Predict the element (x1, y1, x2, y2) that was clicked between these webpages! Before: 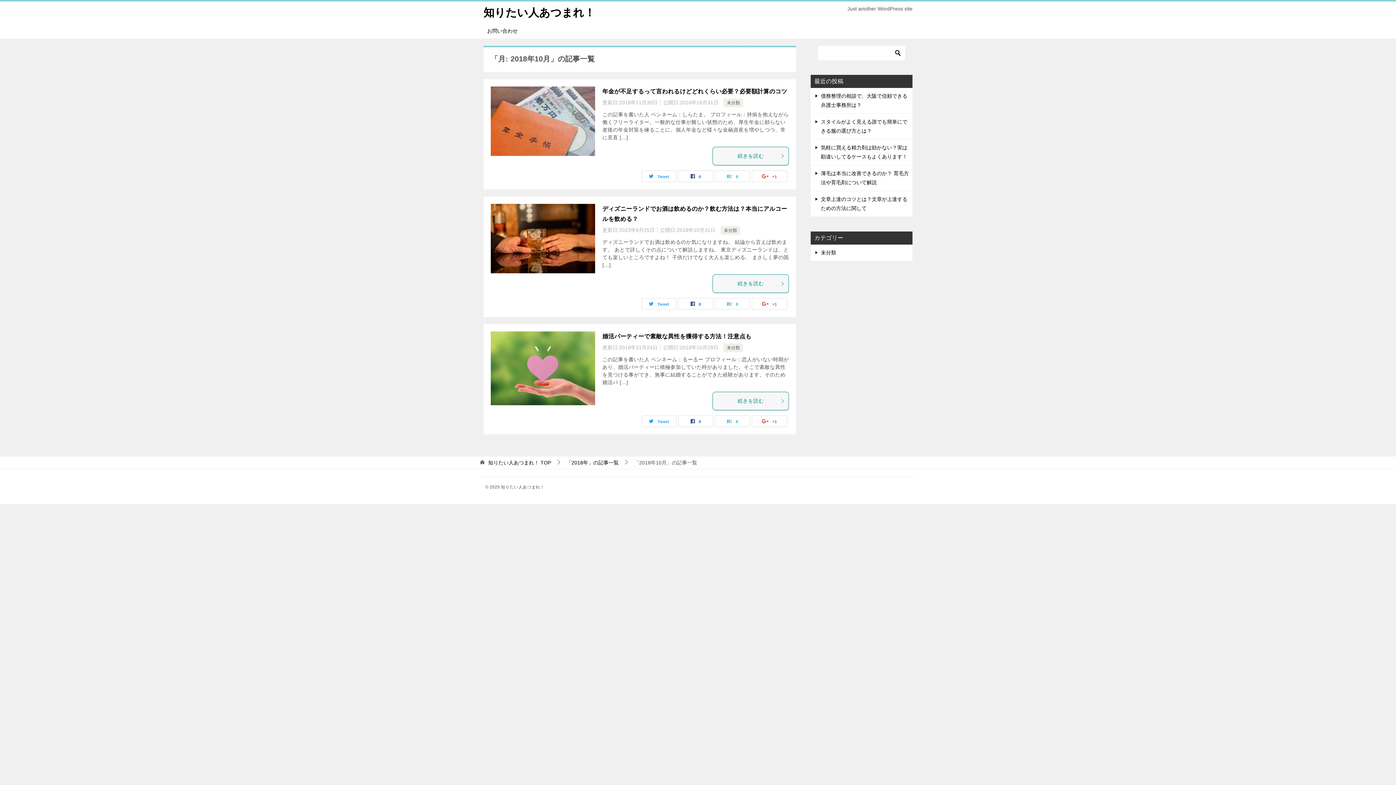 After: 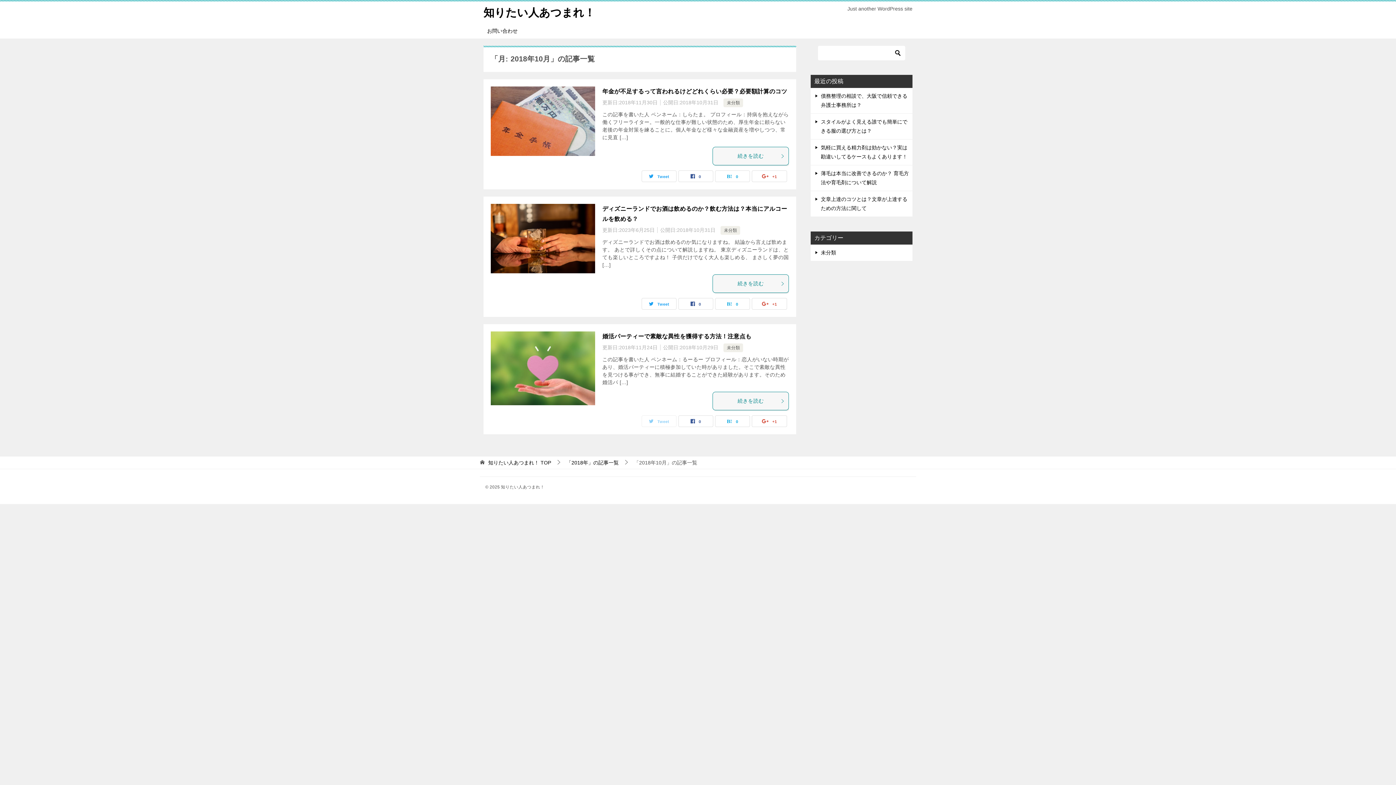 Action: label: Tweet bbox: (642, 416, 676, 426)